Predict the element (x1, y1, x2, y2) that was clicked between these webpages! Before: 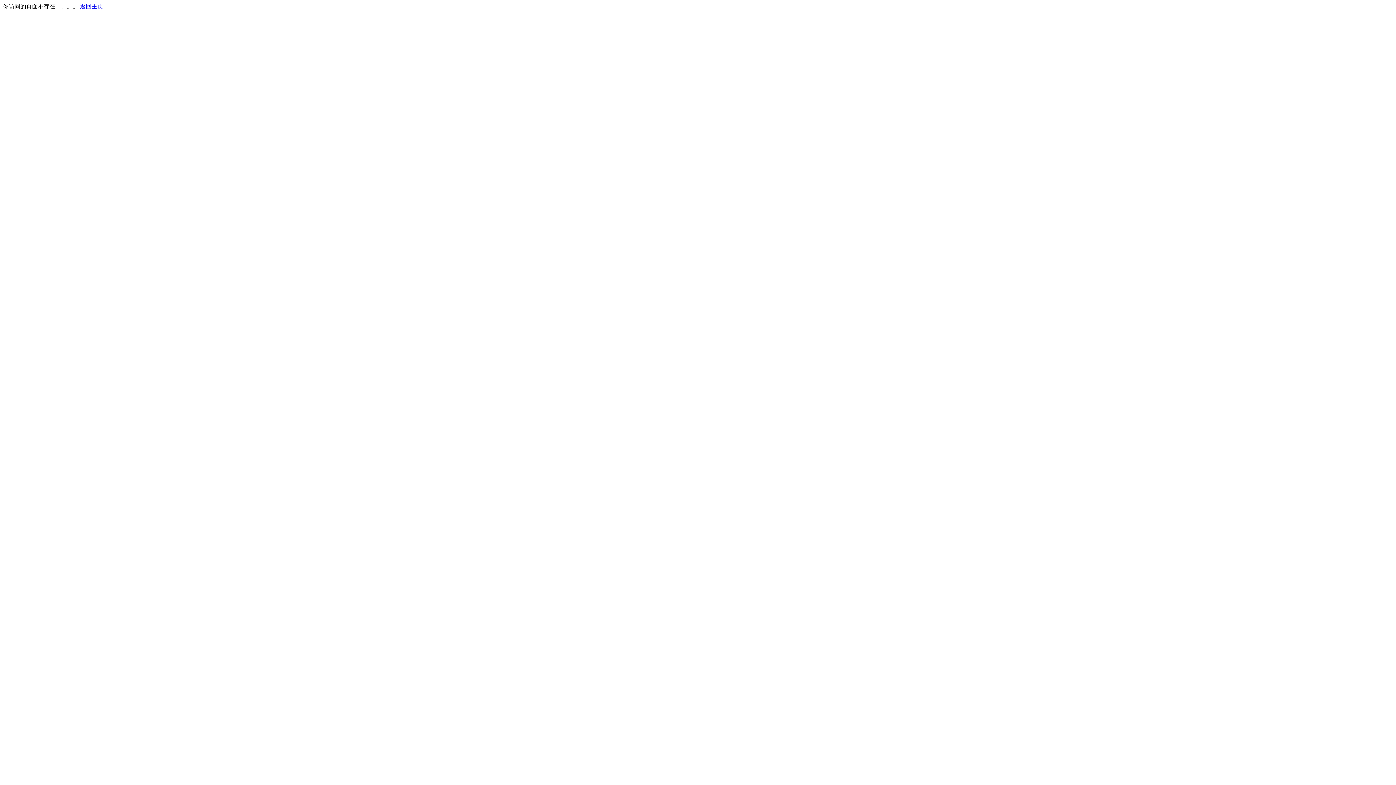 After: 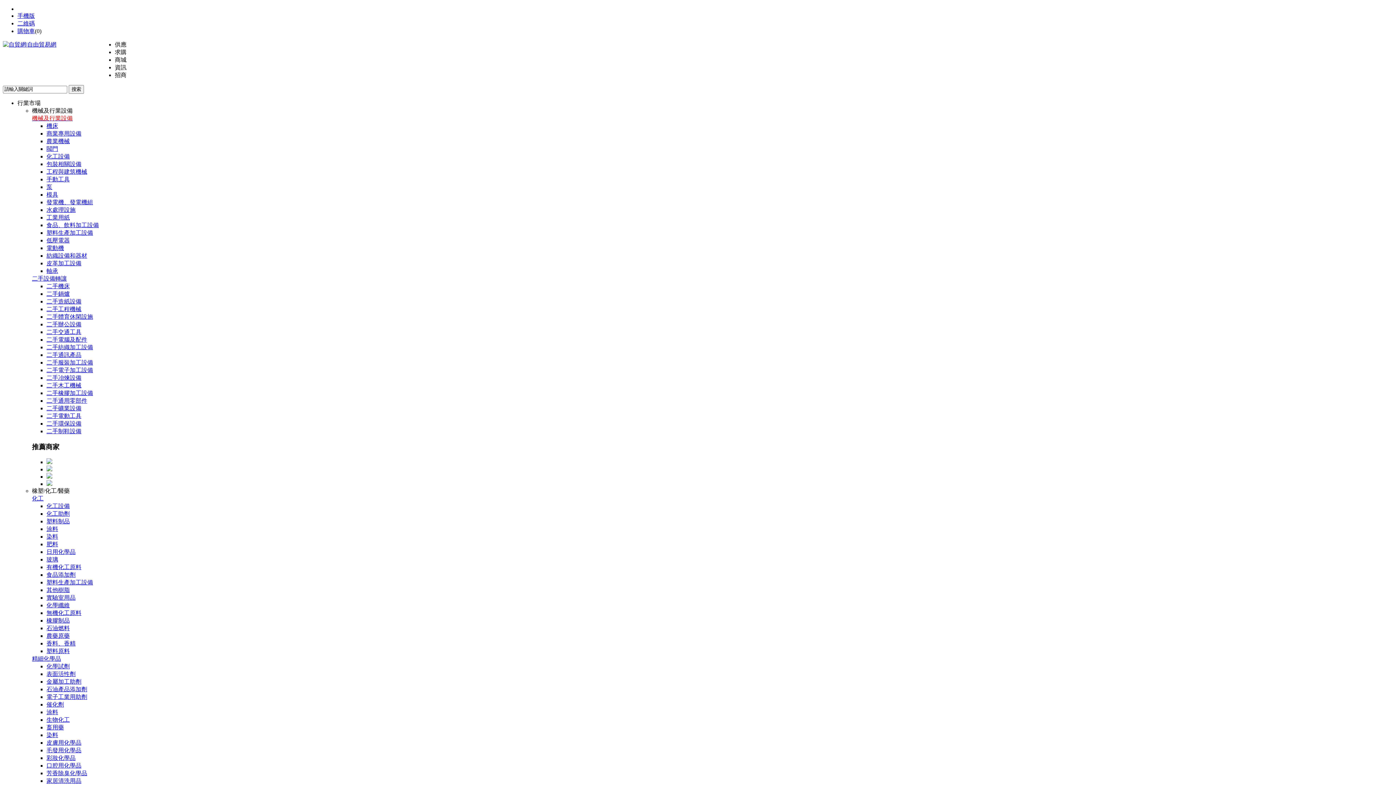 Action: bbox: (80, 3, 103, 9) label: 返回主页